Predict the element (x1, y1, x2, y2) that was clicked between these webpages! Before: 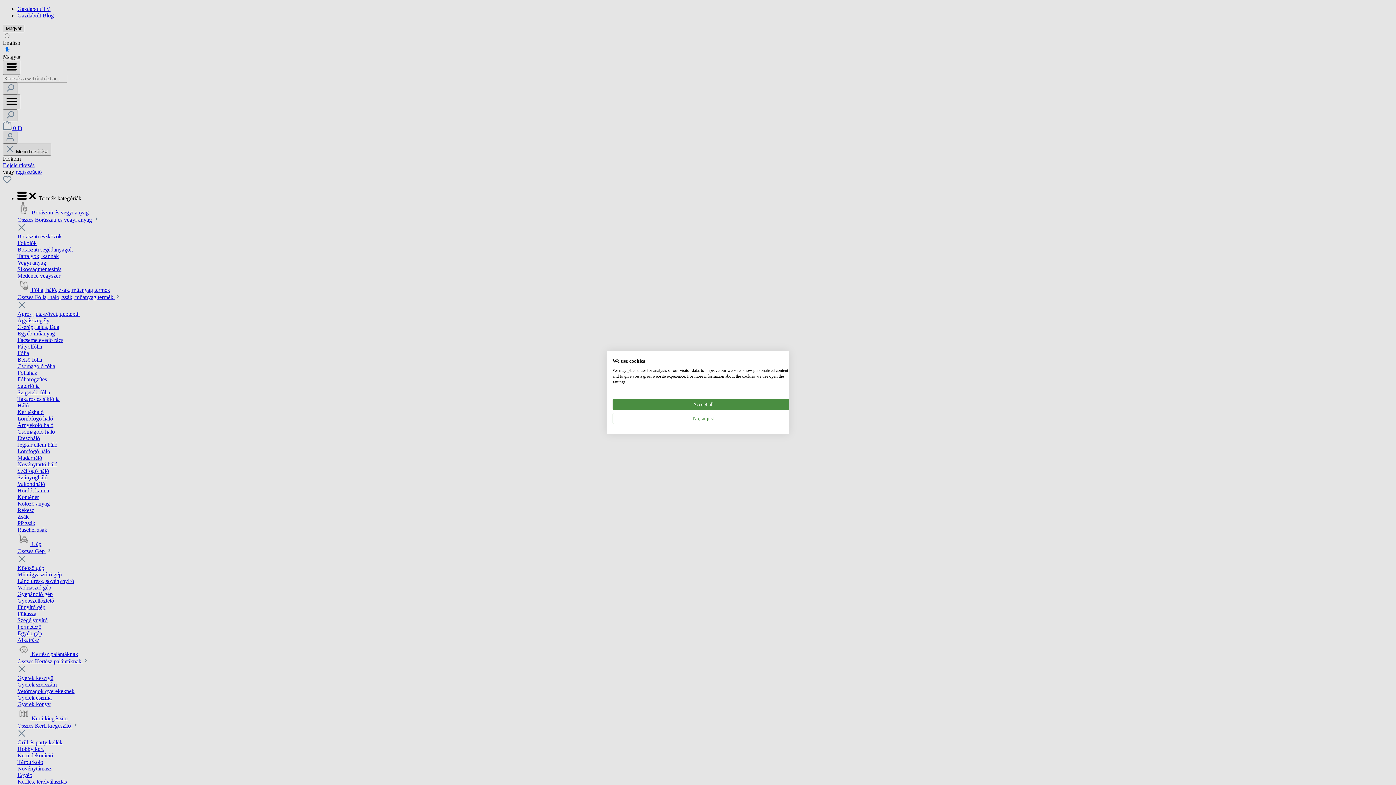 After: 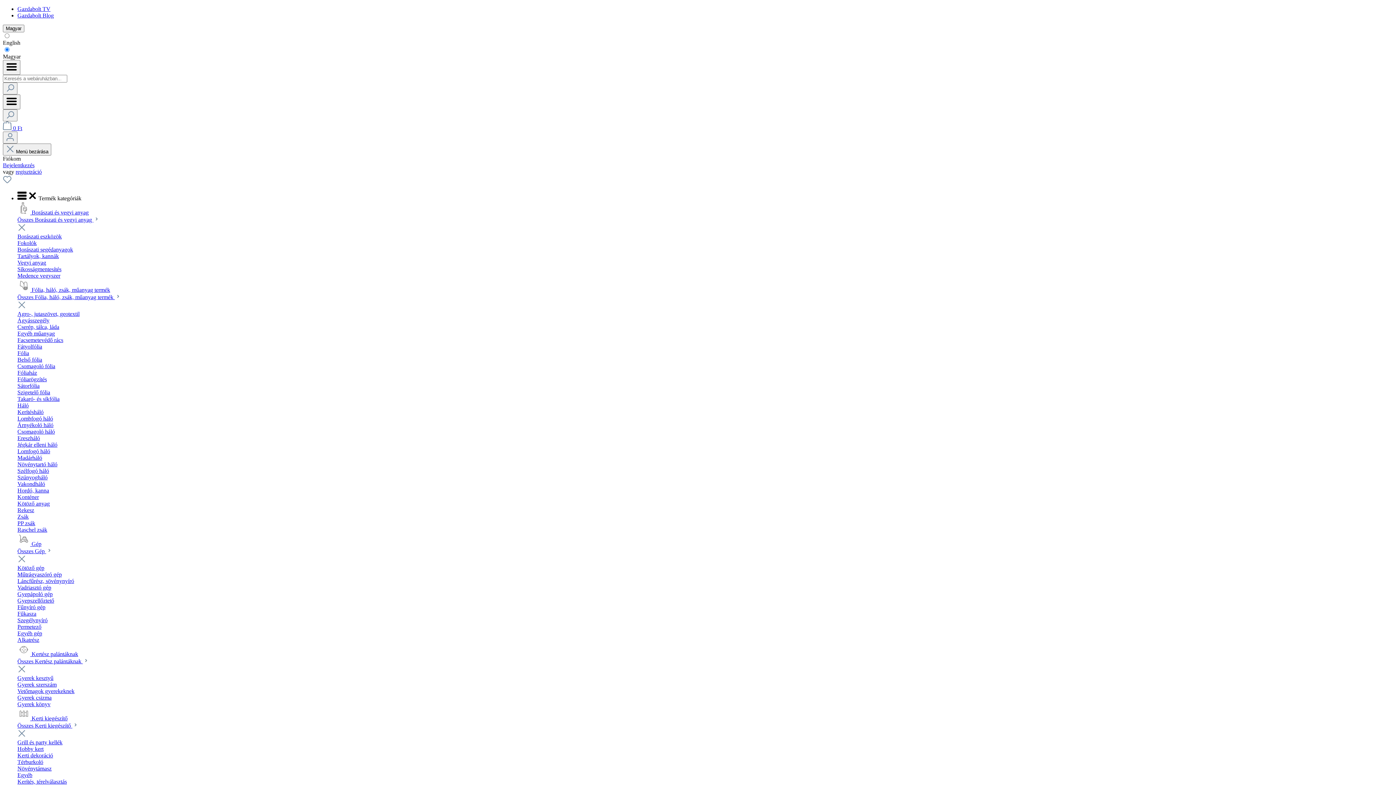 Action: label: Accept all cookies bbox: (612, 398, 794, 410)